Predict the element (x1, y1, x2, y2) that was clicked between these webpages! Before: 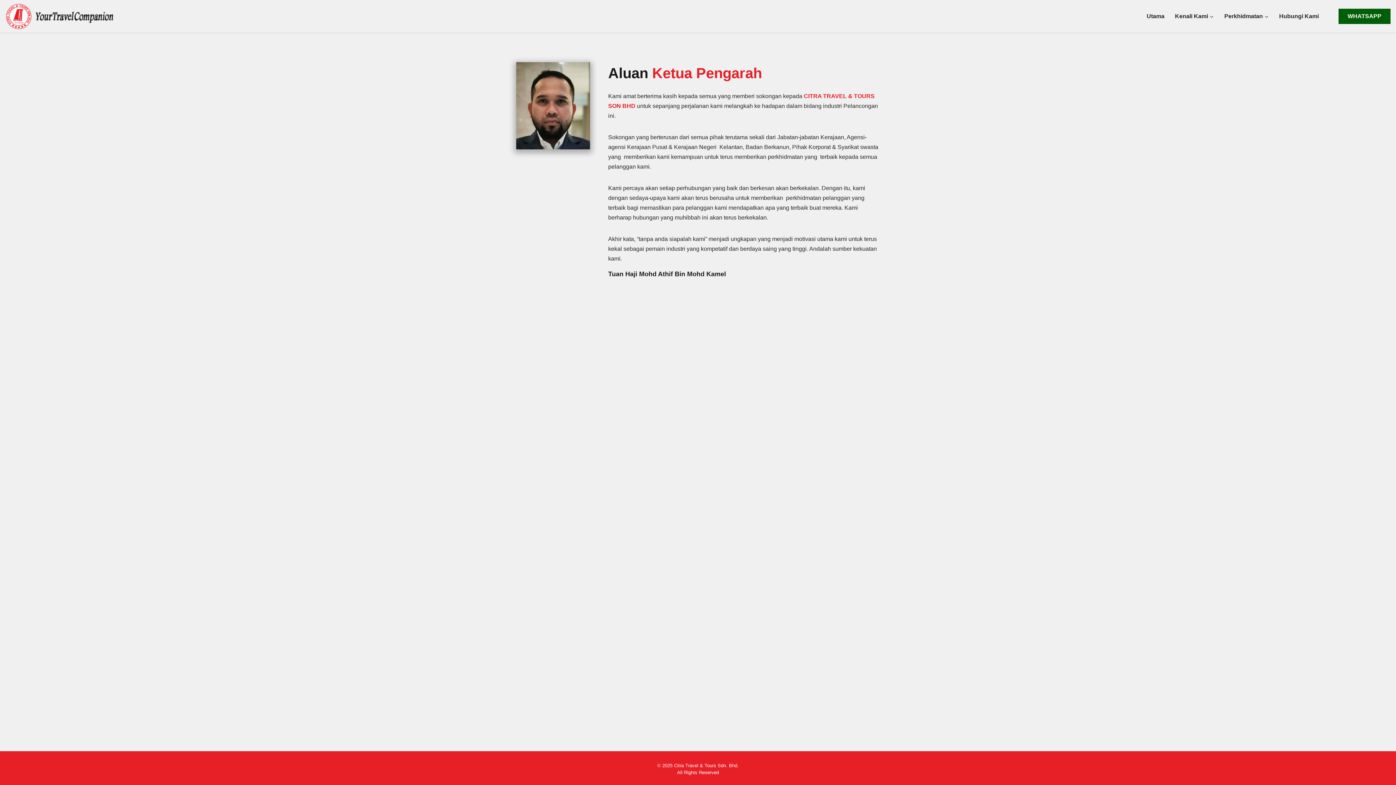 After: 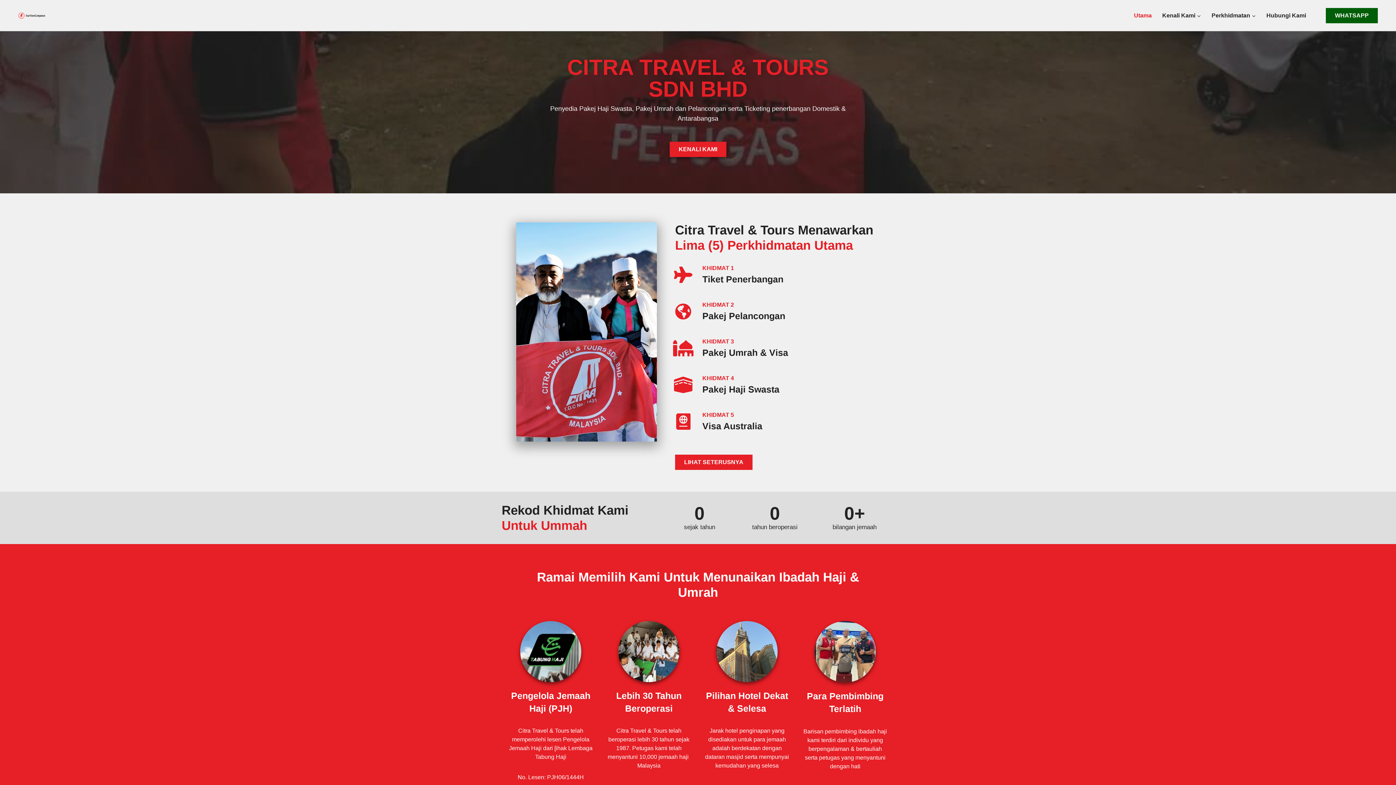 Action: label: Utama bbox: (1141, 8, 1170, 24)